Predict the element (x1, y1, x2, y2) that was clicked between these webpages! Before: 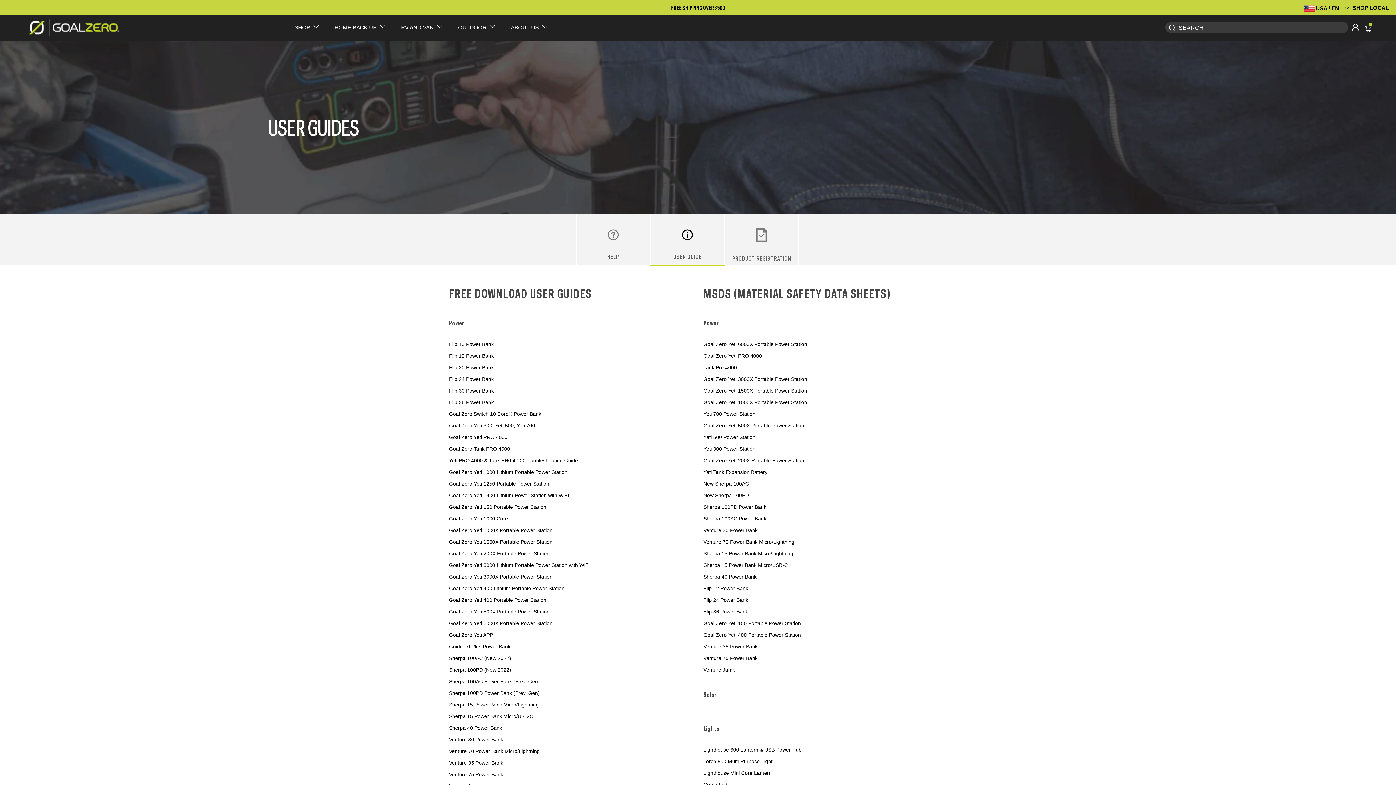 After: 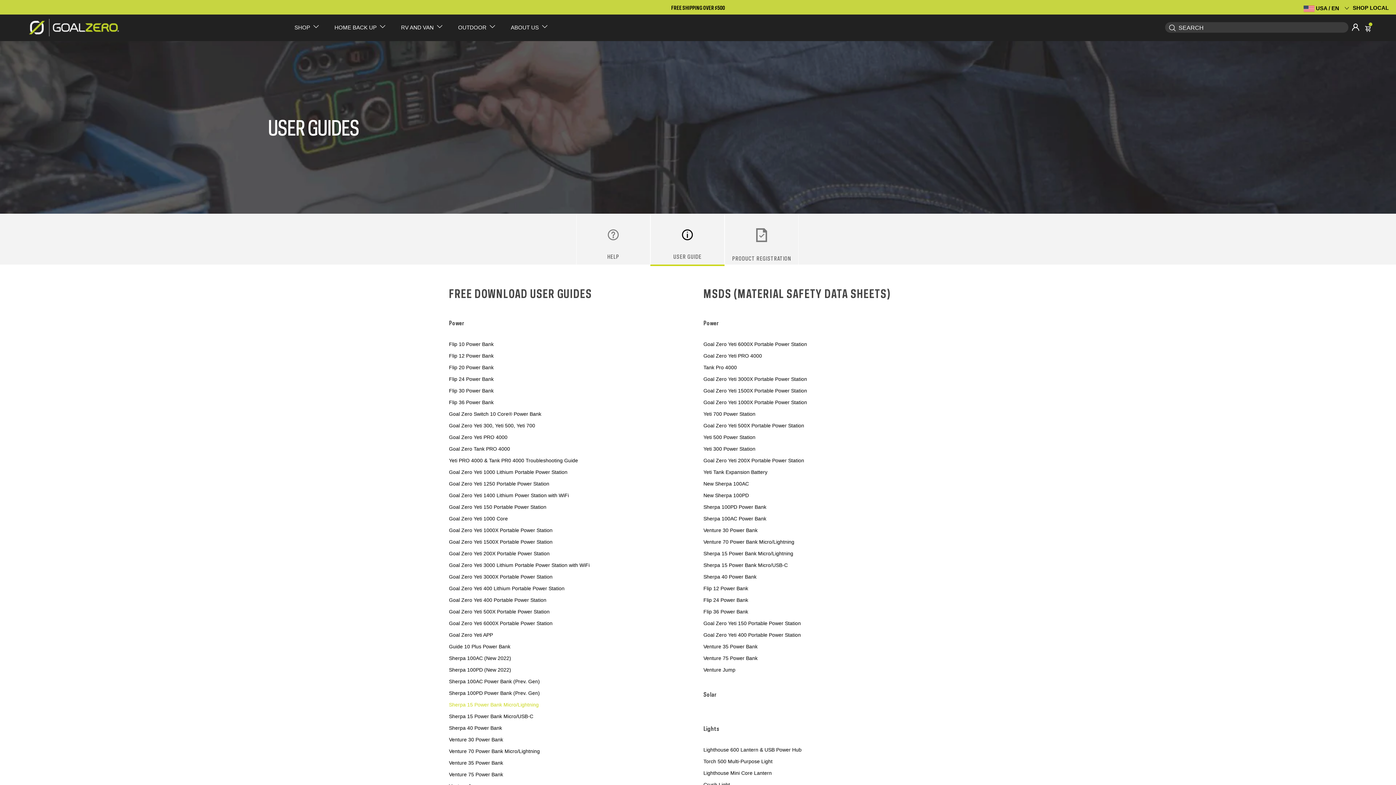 Action: label: https://cdn.shopify.com/s/files/1/0520/1156/5225/files/sherpa-15-user-guide-64-14d8.pdf bbox: (449, 699, 594, 710)